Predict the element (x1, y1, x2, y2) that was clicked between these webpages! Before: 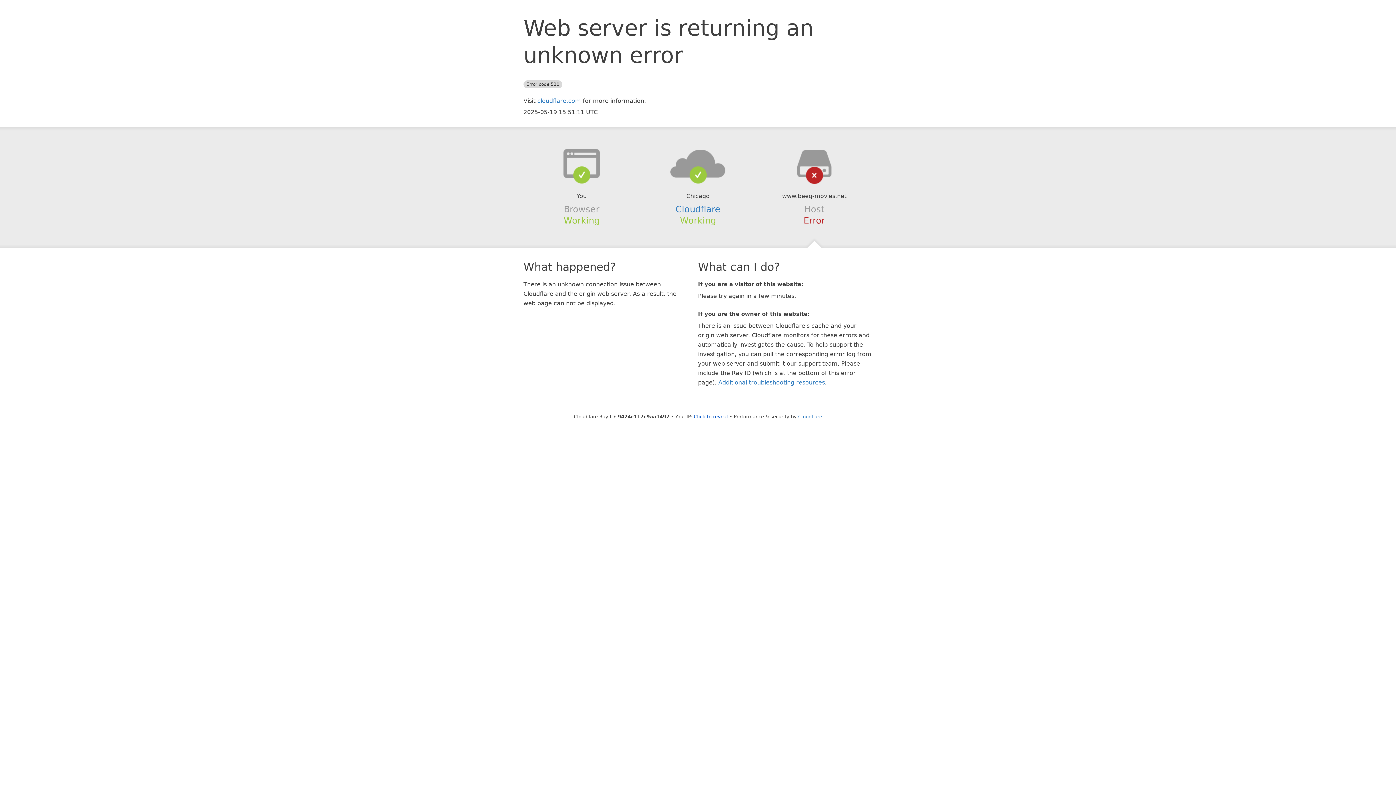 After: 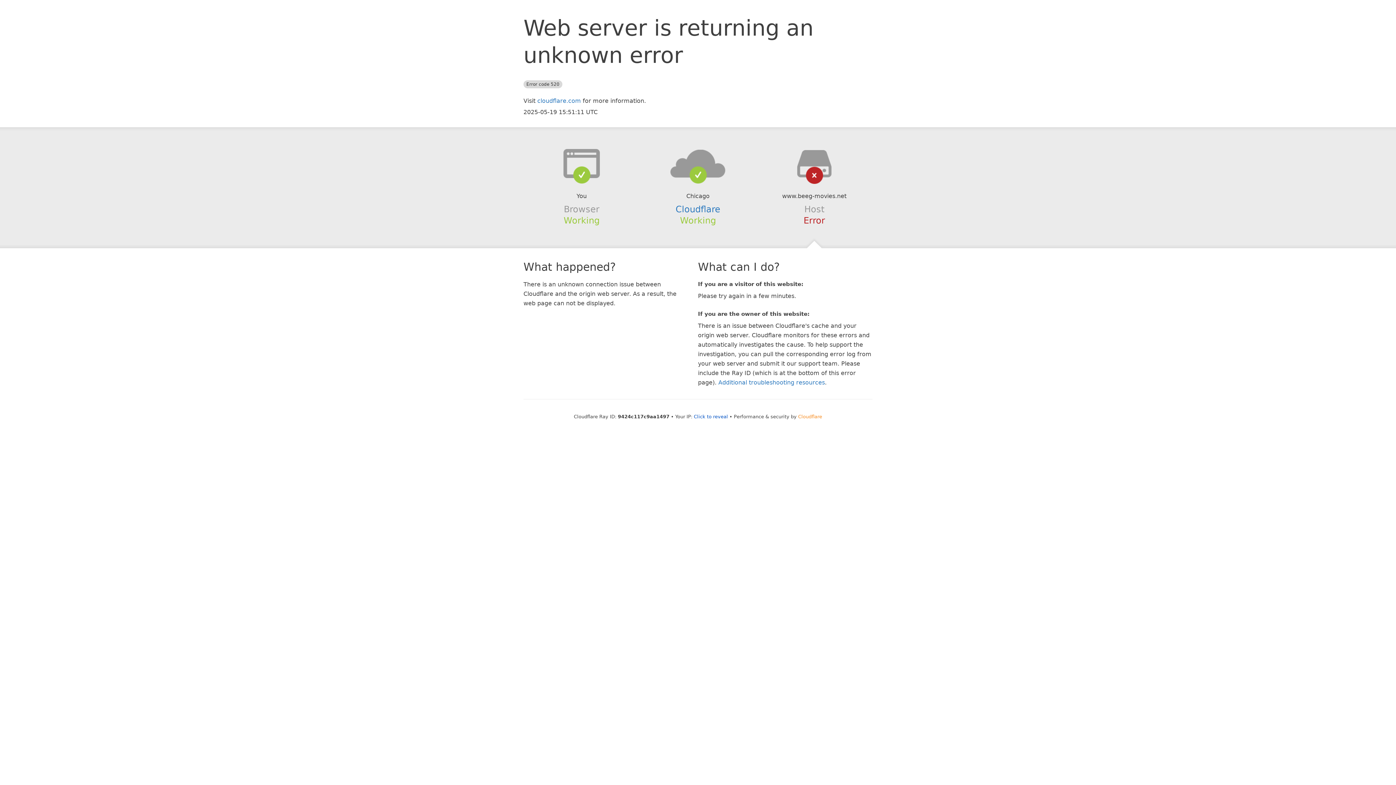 Action: label: Cloudflare bbox: (798, 414, 822, 419)